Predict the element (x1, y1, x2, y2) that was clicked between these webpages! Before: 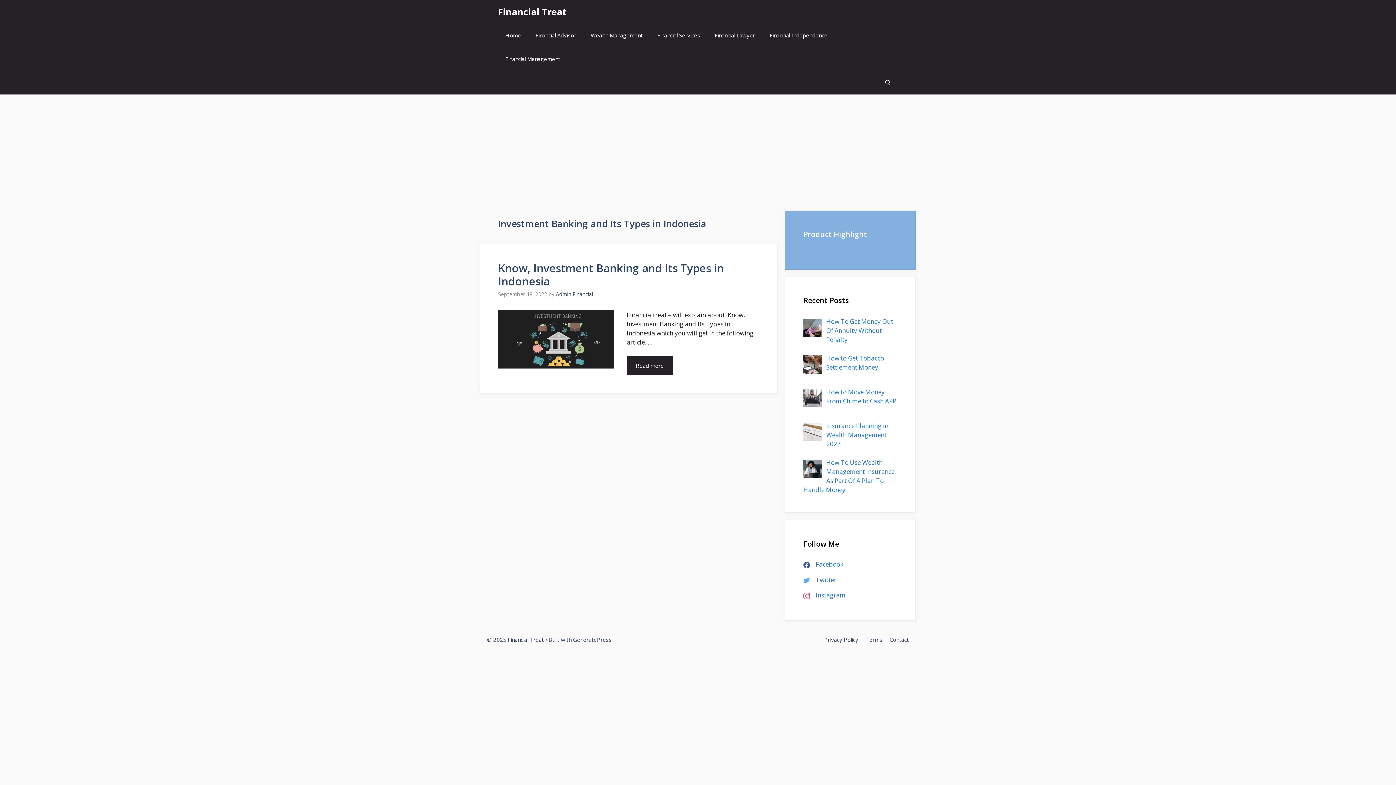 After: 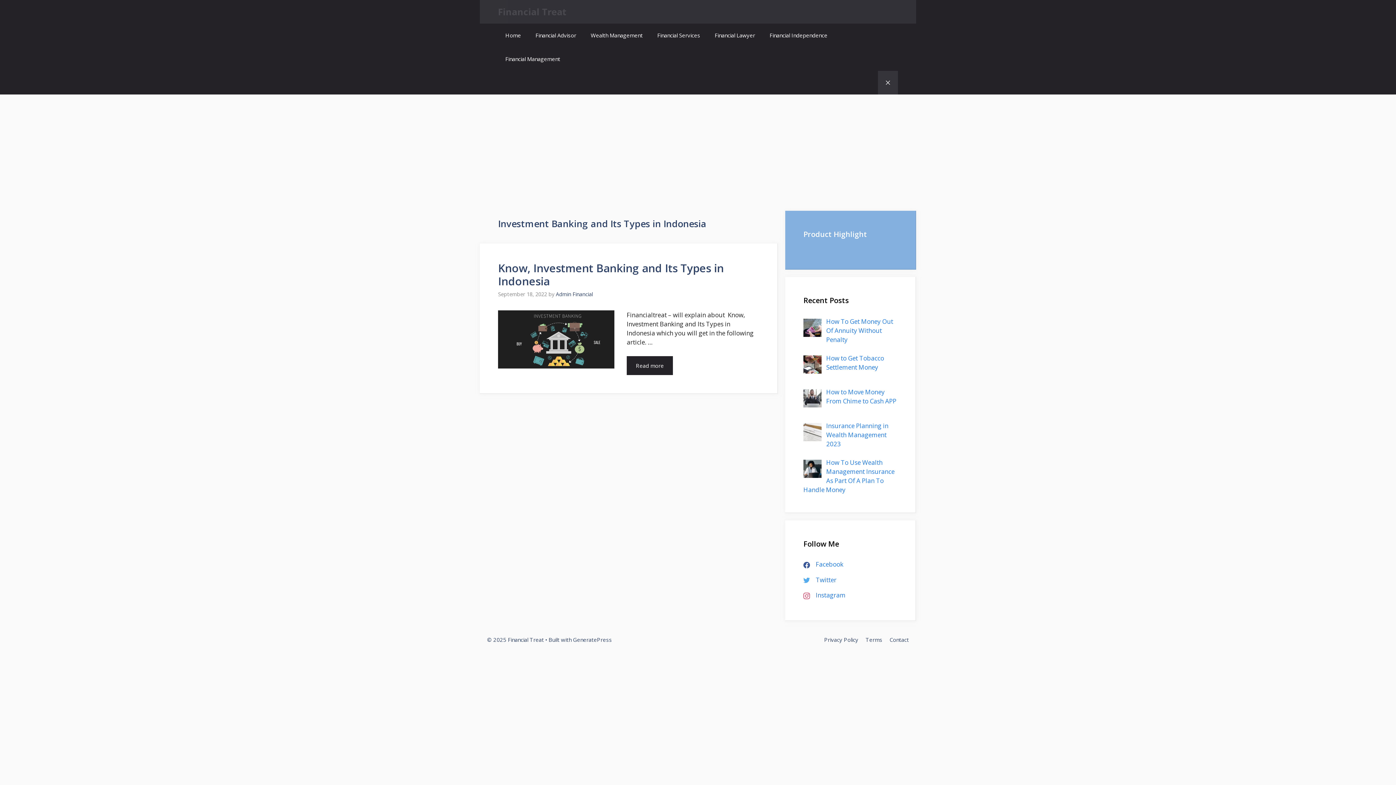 Action: bbox: (878, 70, 898, 94) label: Open Search Bar